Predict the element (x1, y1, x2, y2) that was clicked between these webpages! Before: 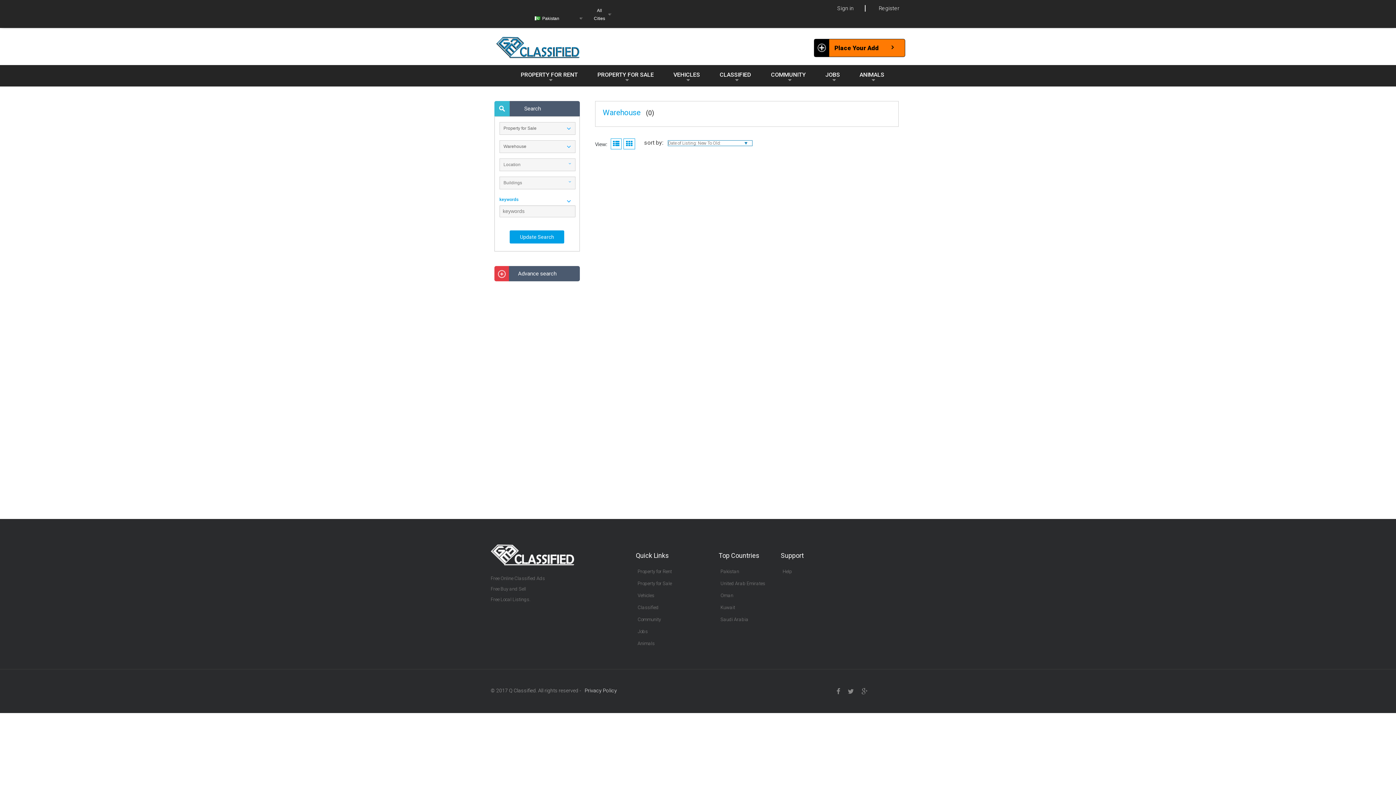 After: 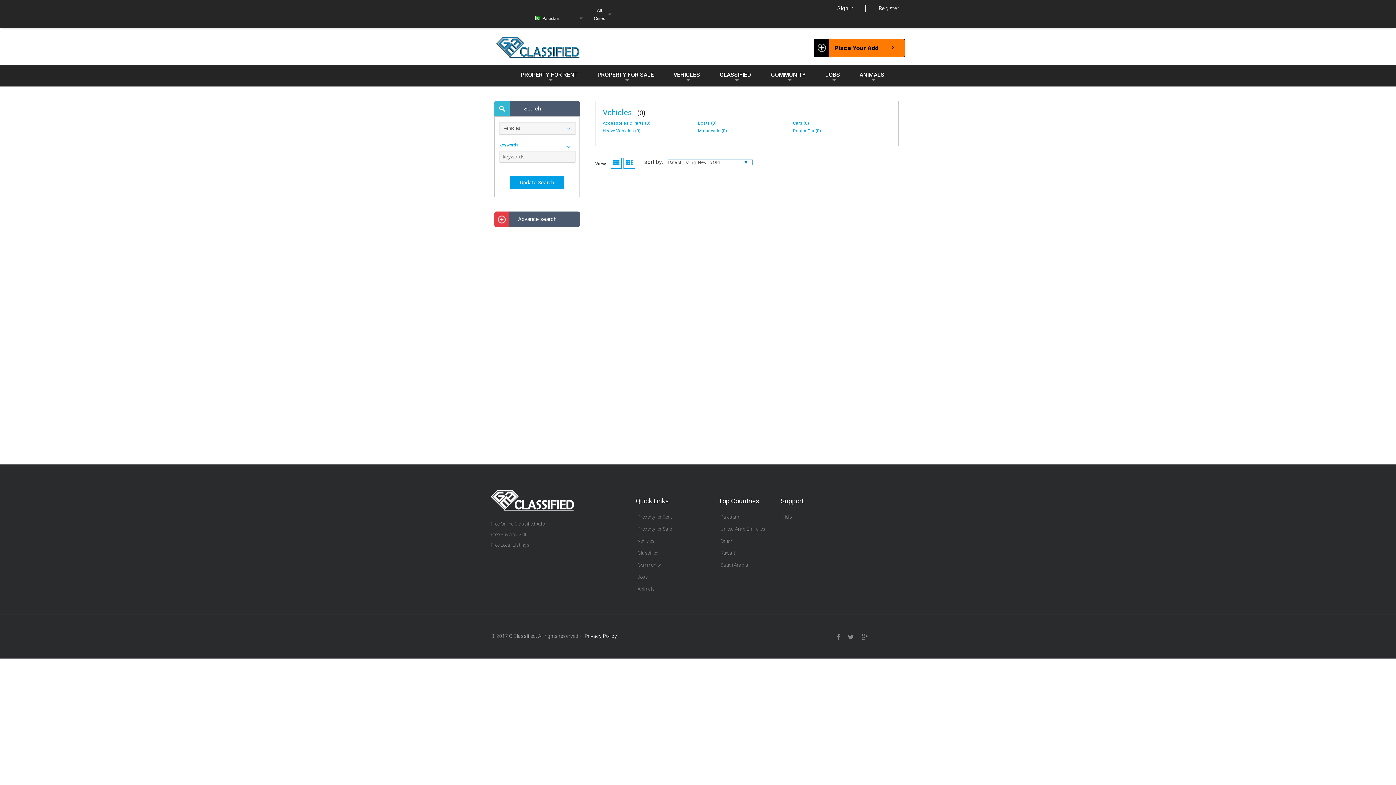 Action: bbox: (669, 64, 704, 84) label: VEHICLES